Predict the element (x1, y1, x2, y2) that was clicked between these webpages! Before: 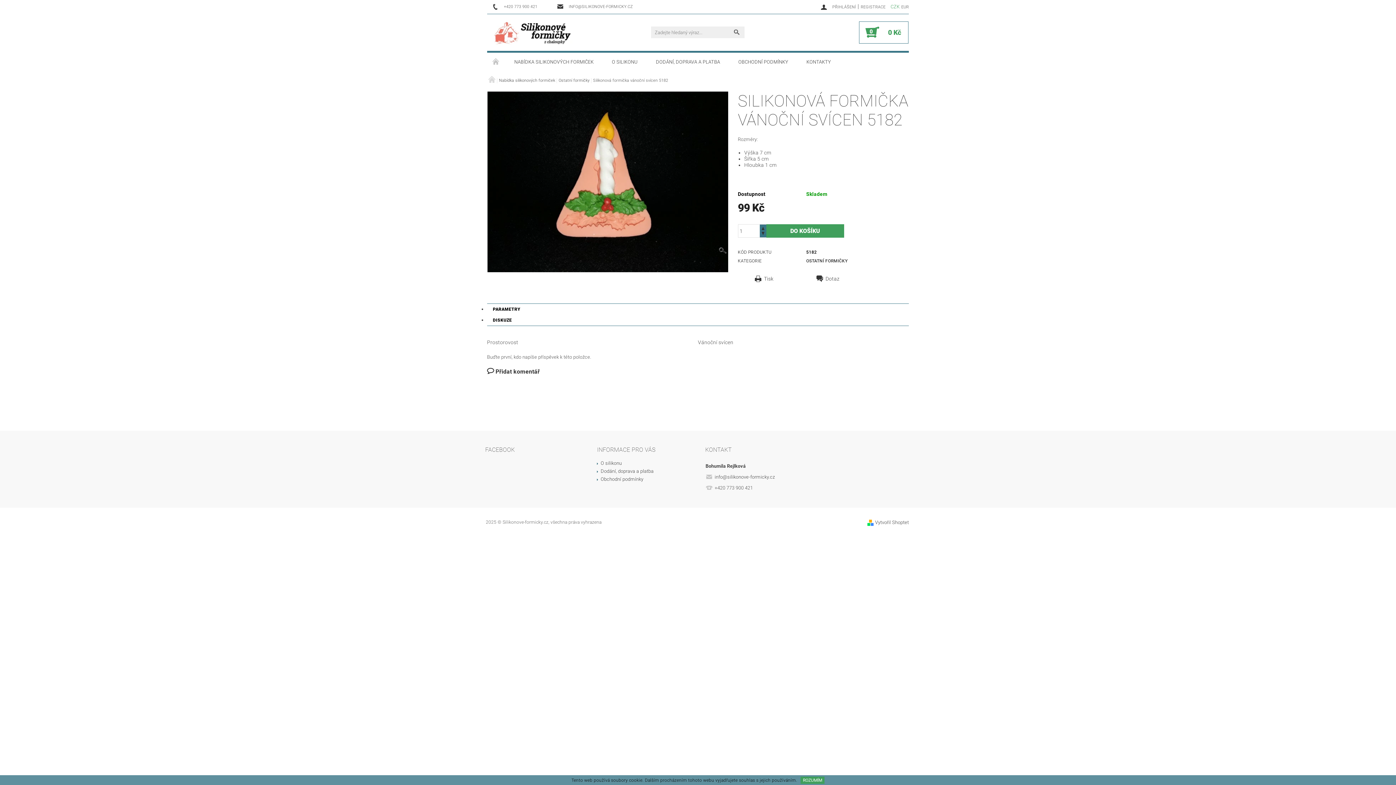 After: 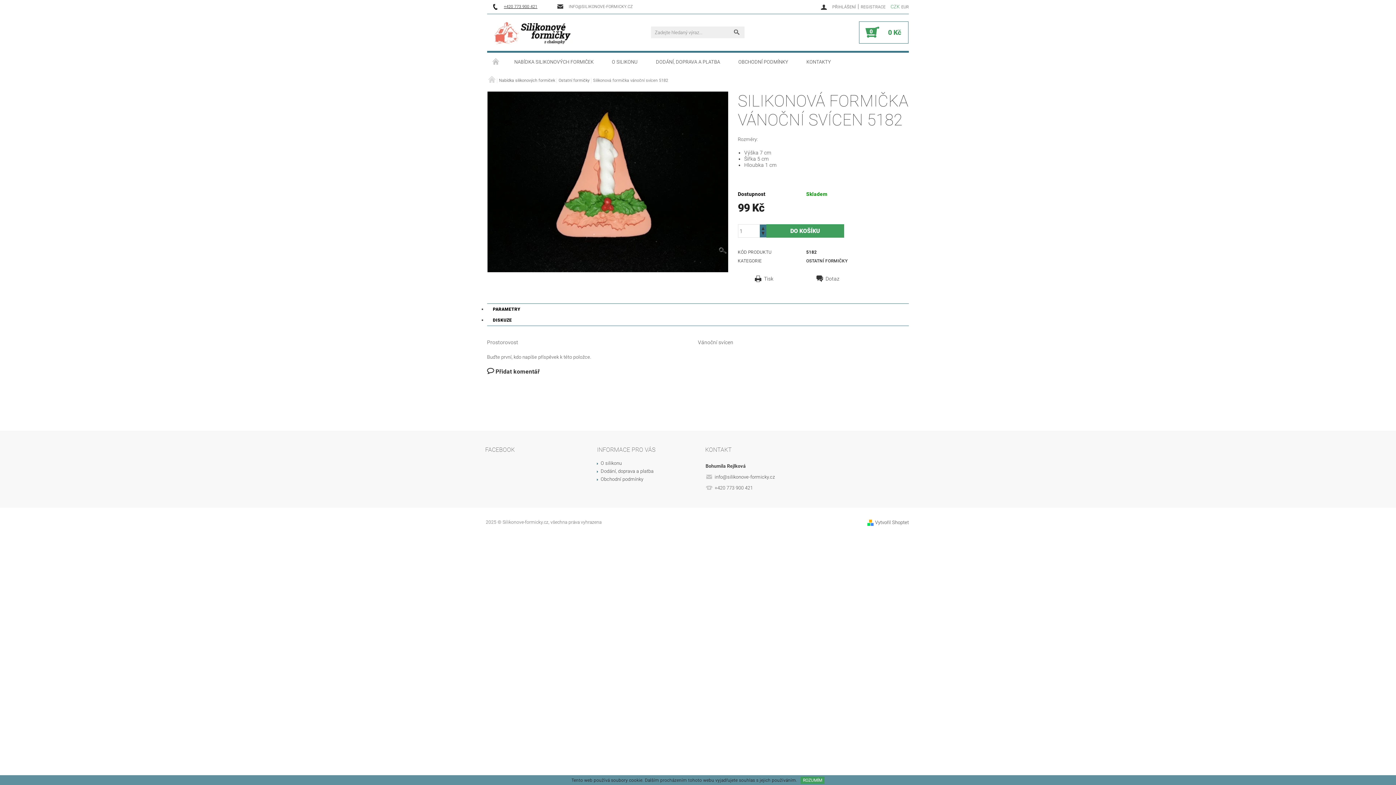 Action: bbox: (492, 3, 537, 10) label: +420 773 900 421